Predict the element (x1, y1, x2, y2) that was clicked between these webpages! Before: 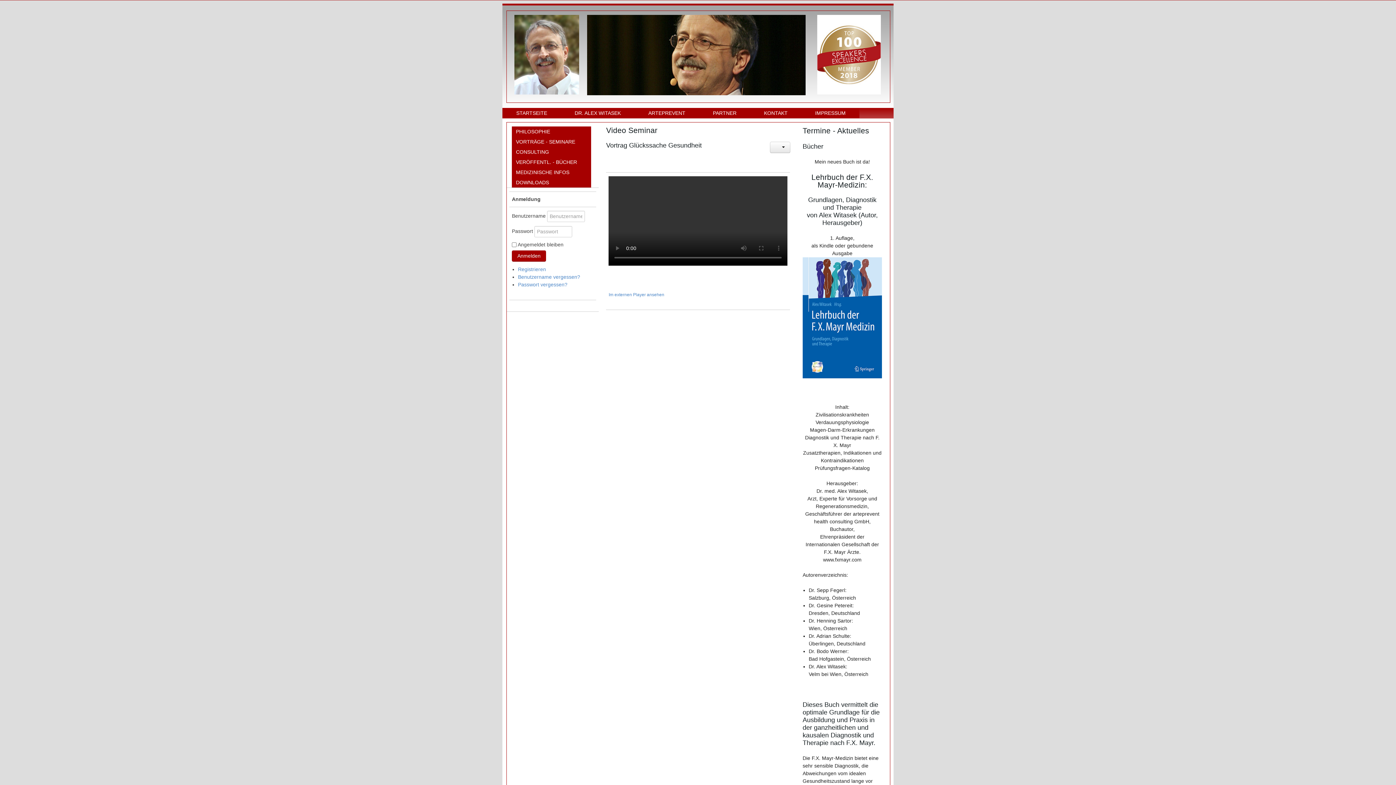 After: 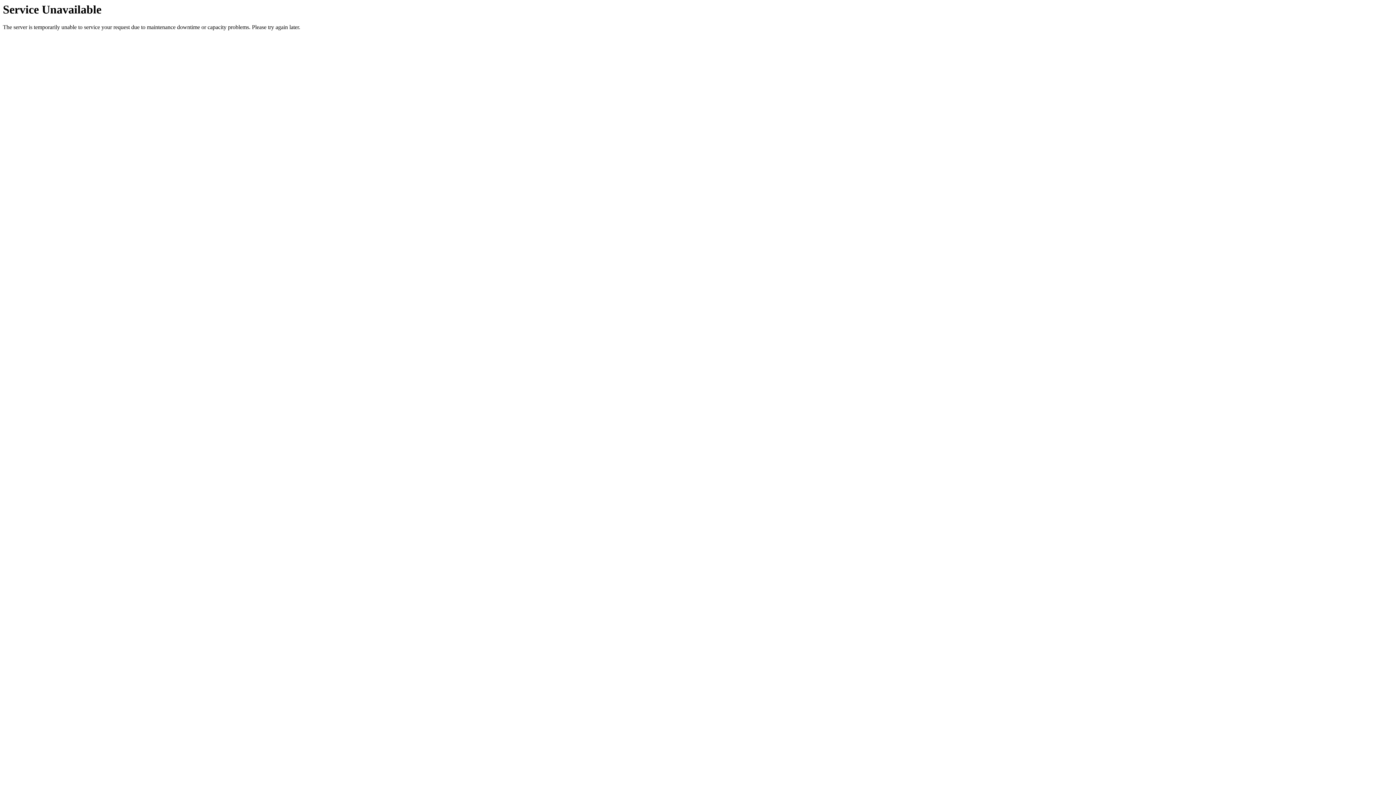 Action: label: Anmelden bbox: (512, 250, 546, 261)